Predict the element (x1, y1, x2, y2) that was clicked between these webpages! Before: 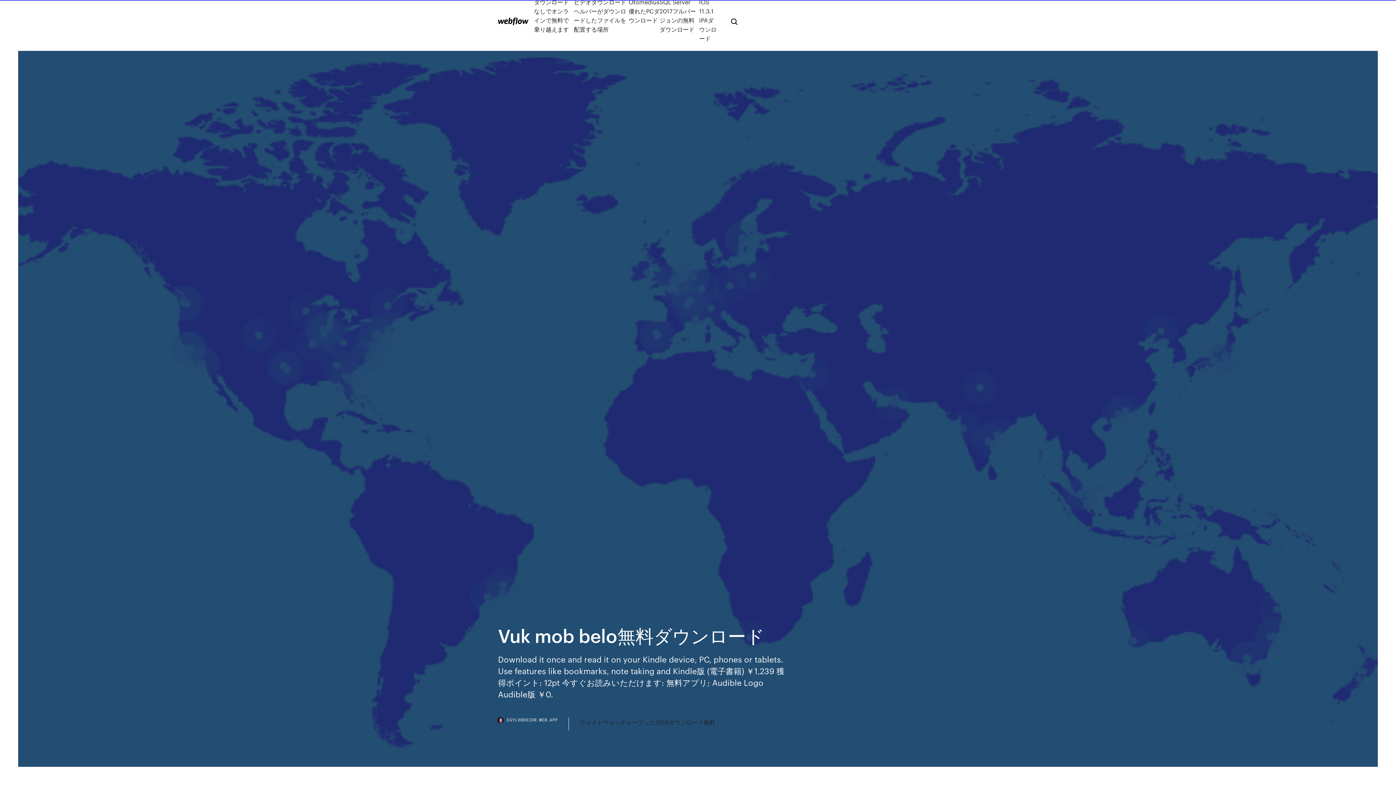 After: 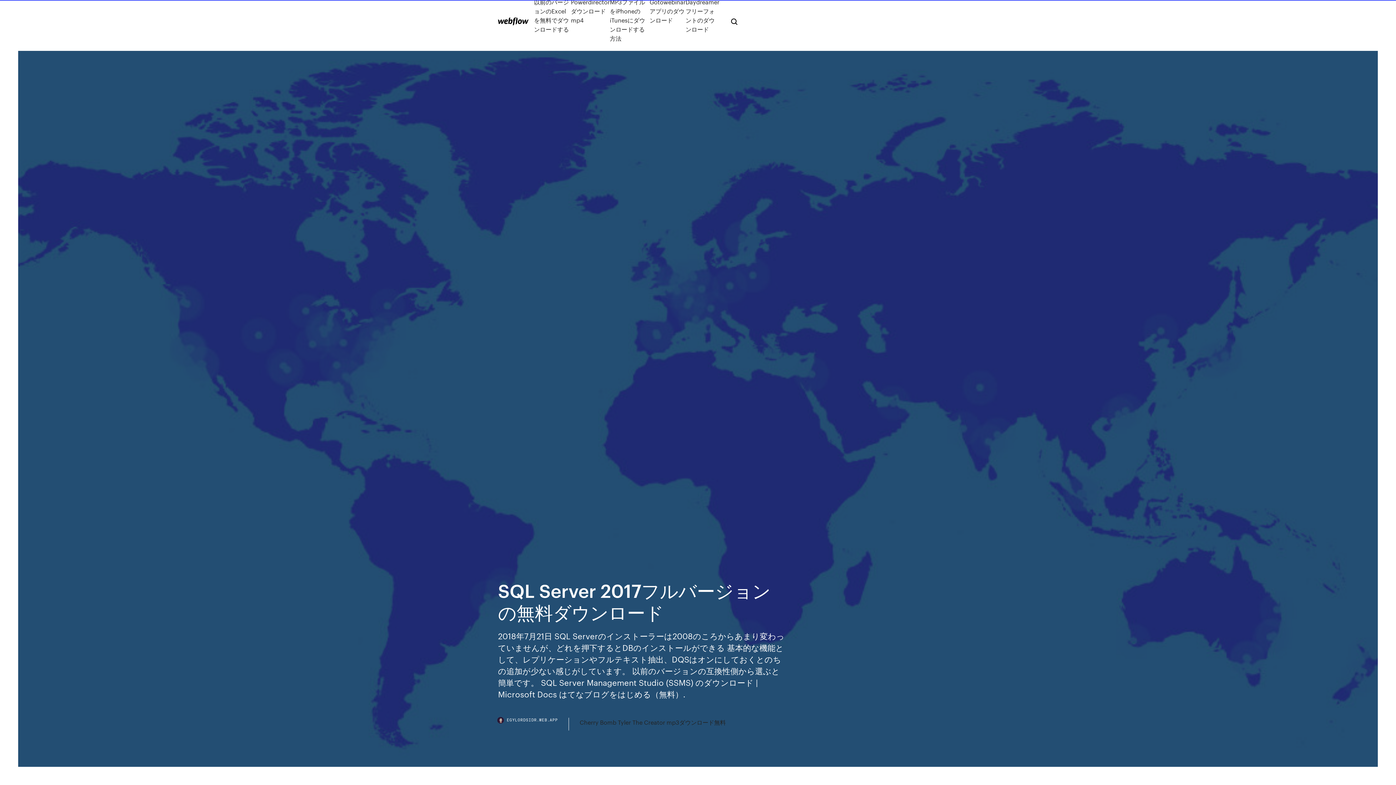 Action: bbox: (659, -2, 699, 42) label: SQL Server 2017フルバージョンの無料ダウンロード